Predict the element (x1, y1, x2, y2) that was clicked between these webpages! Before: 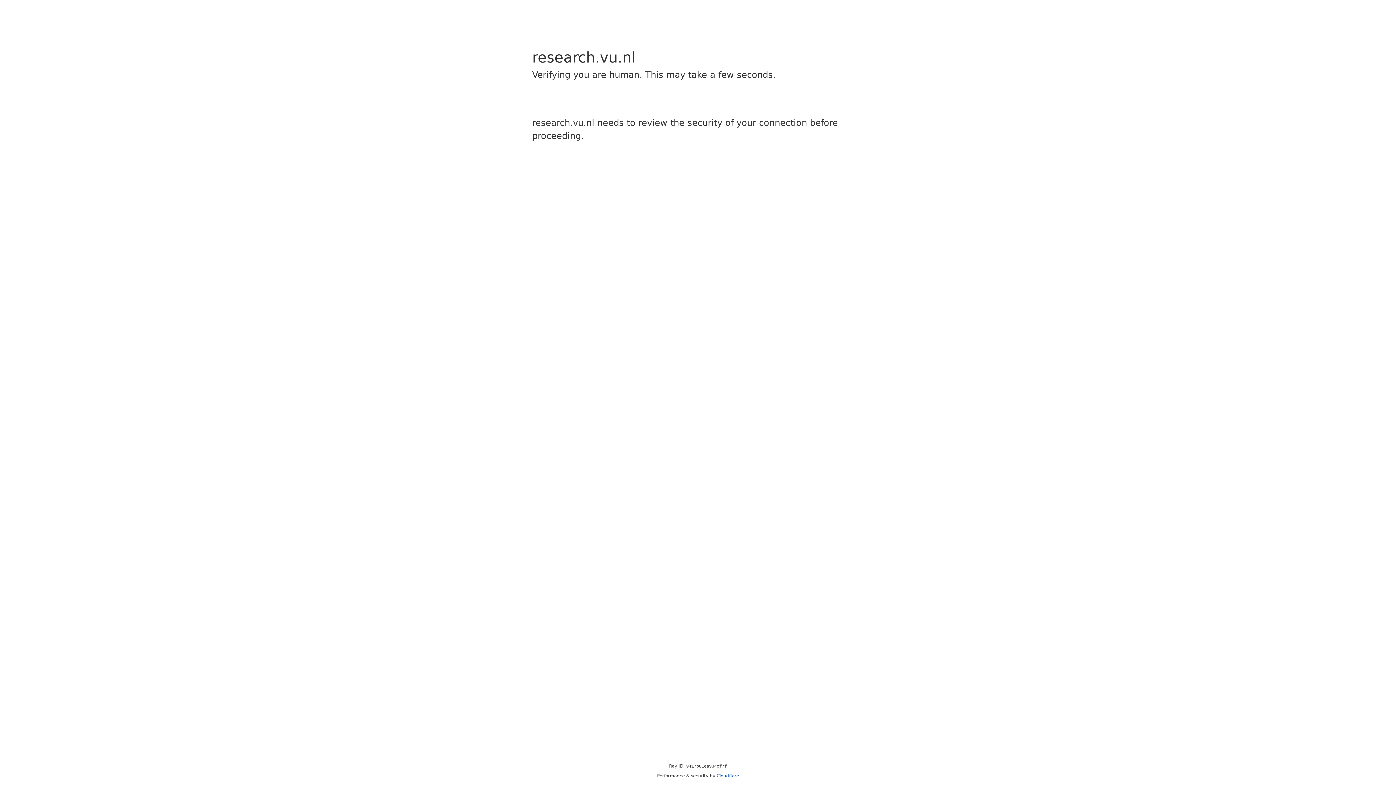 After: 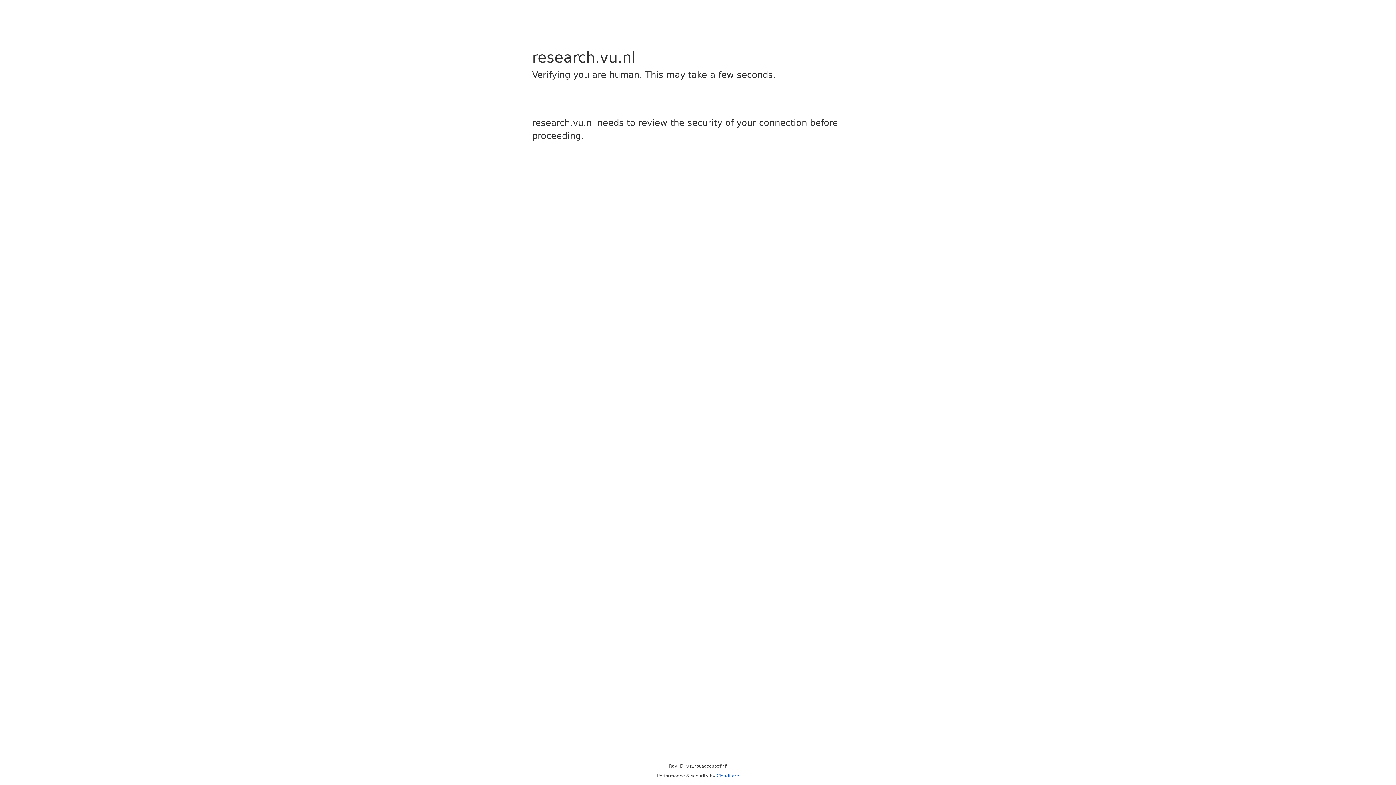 Action: bbox: (716, 773, 739, 778) label: Cloudflare